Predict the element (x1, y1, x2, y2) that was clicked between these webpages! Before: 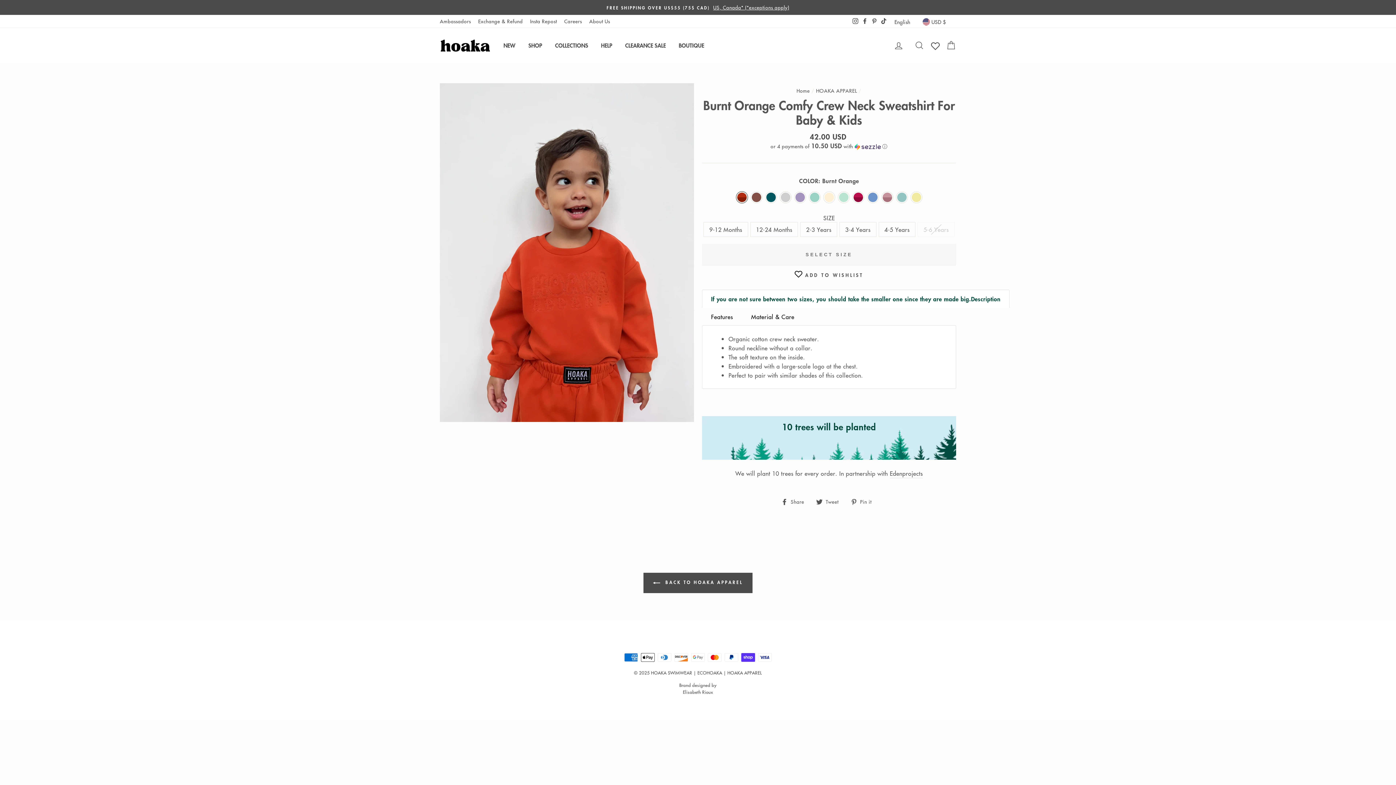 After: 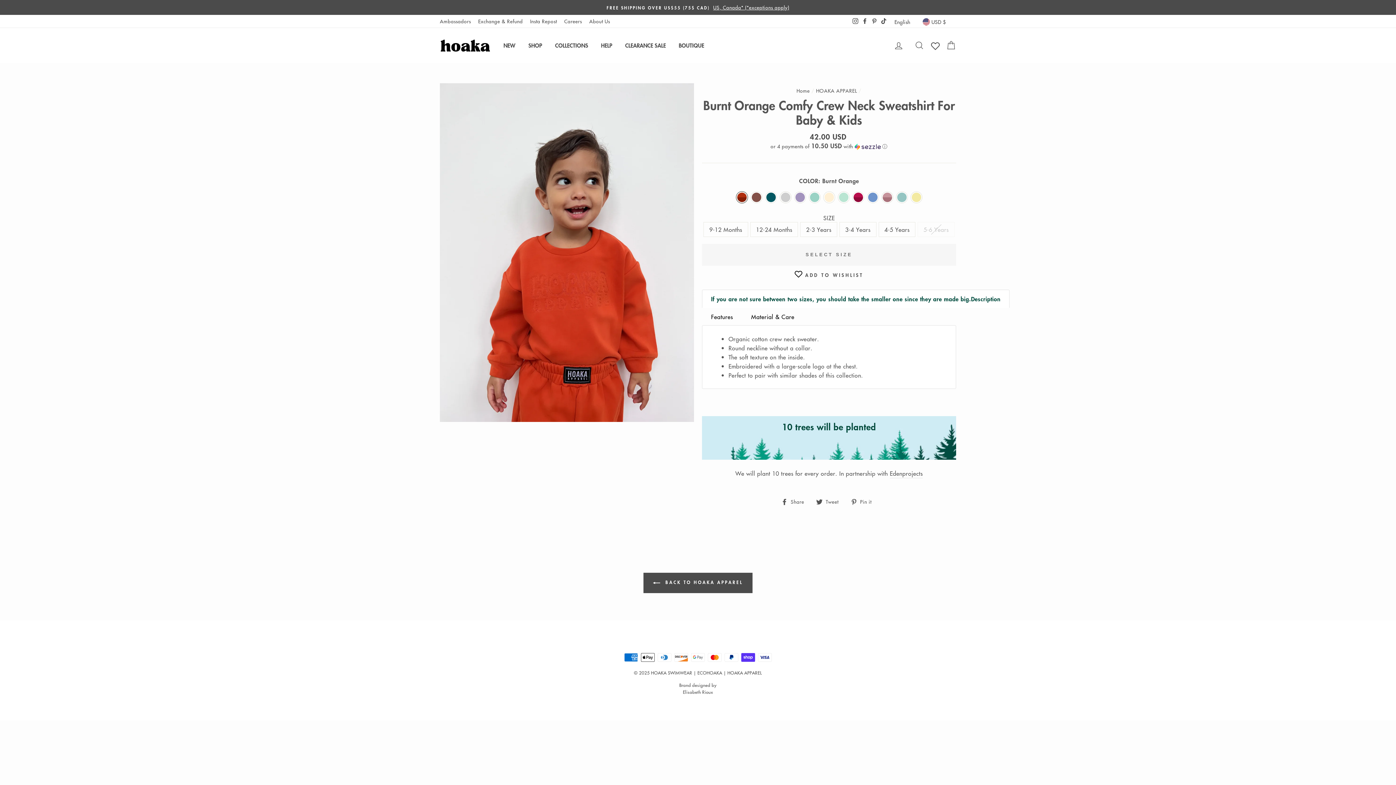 Action: label:  Tweet
Tweet on Twitter bbox: (816, 496, 844, 505)